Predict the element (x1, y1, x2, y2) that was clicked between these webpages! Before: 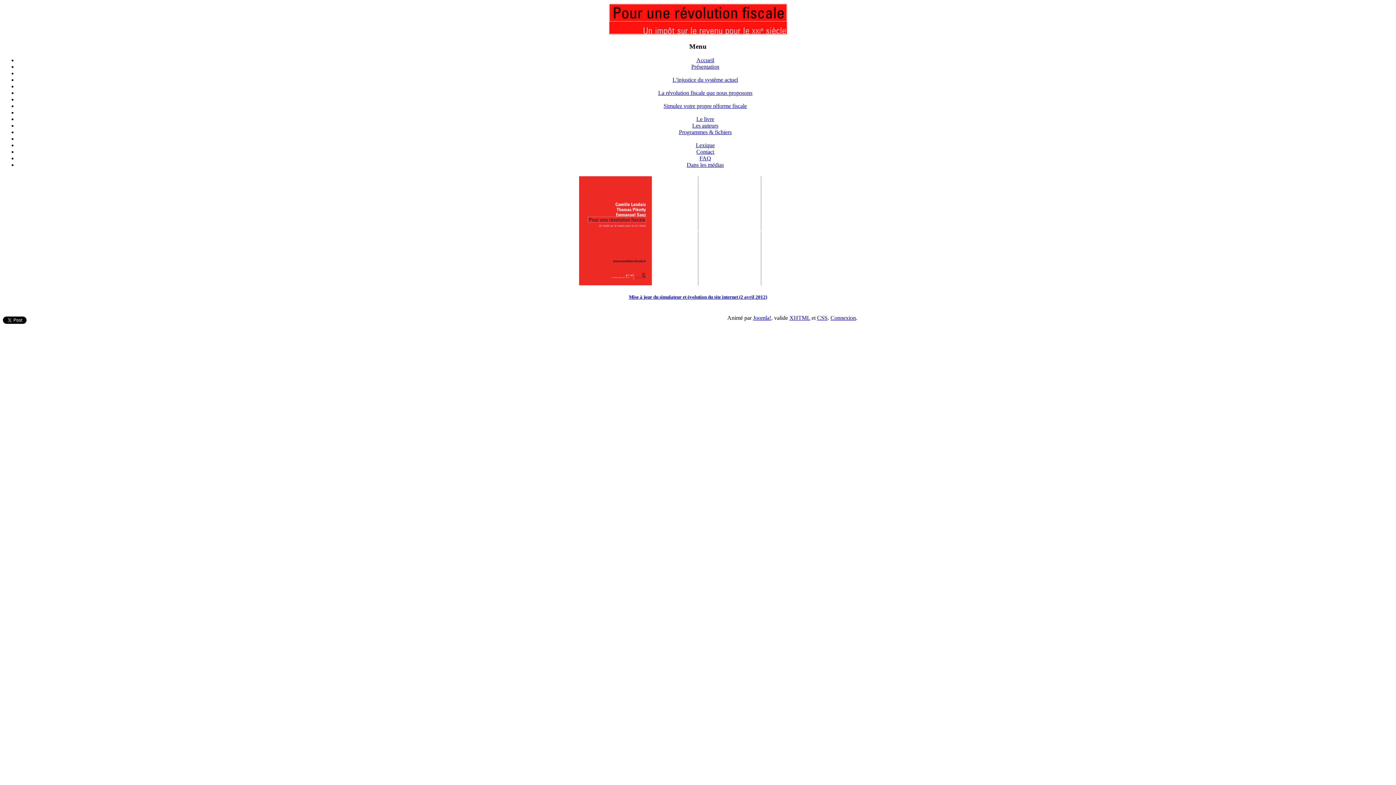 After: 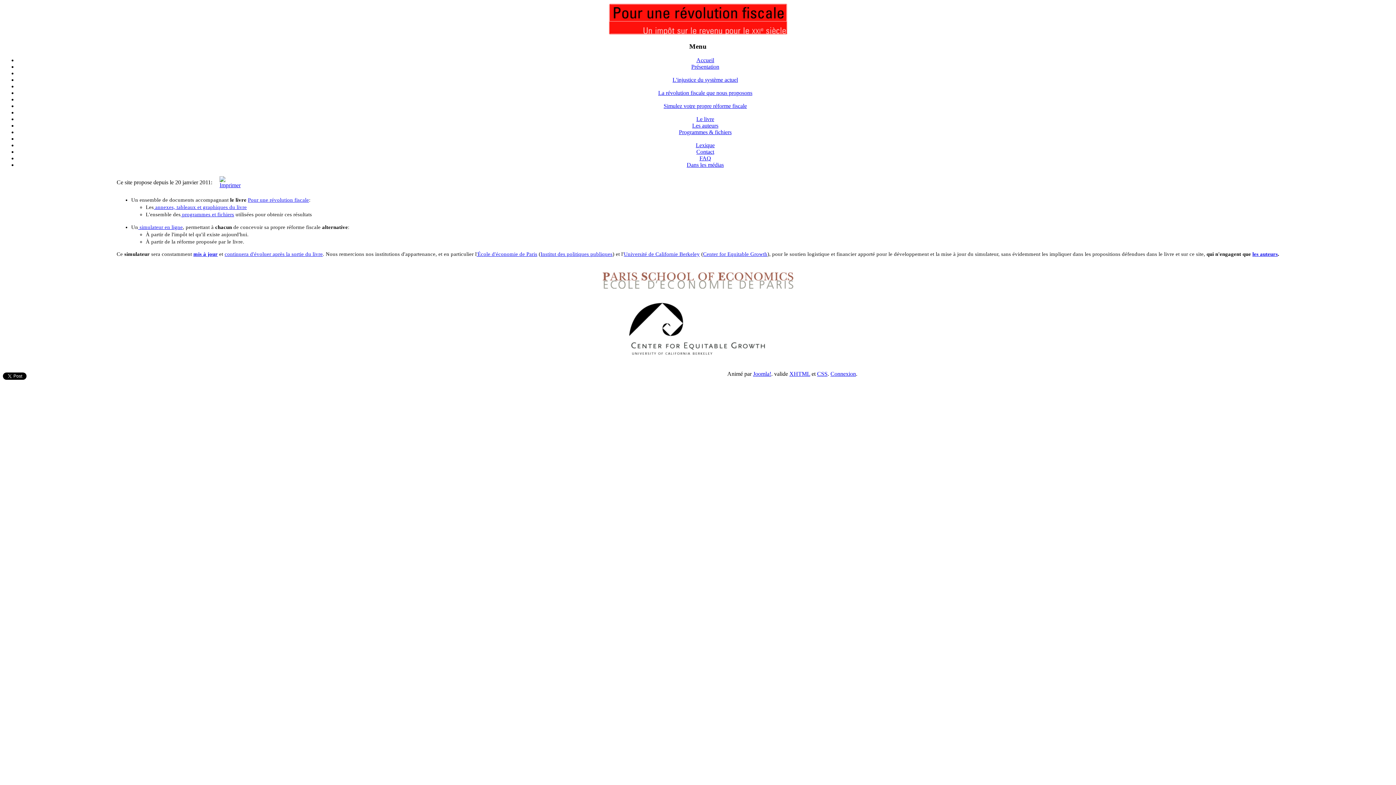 Action: label: Présentation bbox: (691, 63, 719, 69)